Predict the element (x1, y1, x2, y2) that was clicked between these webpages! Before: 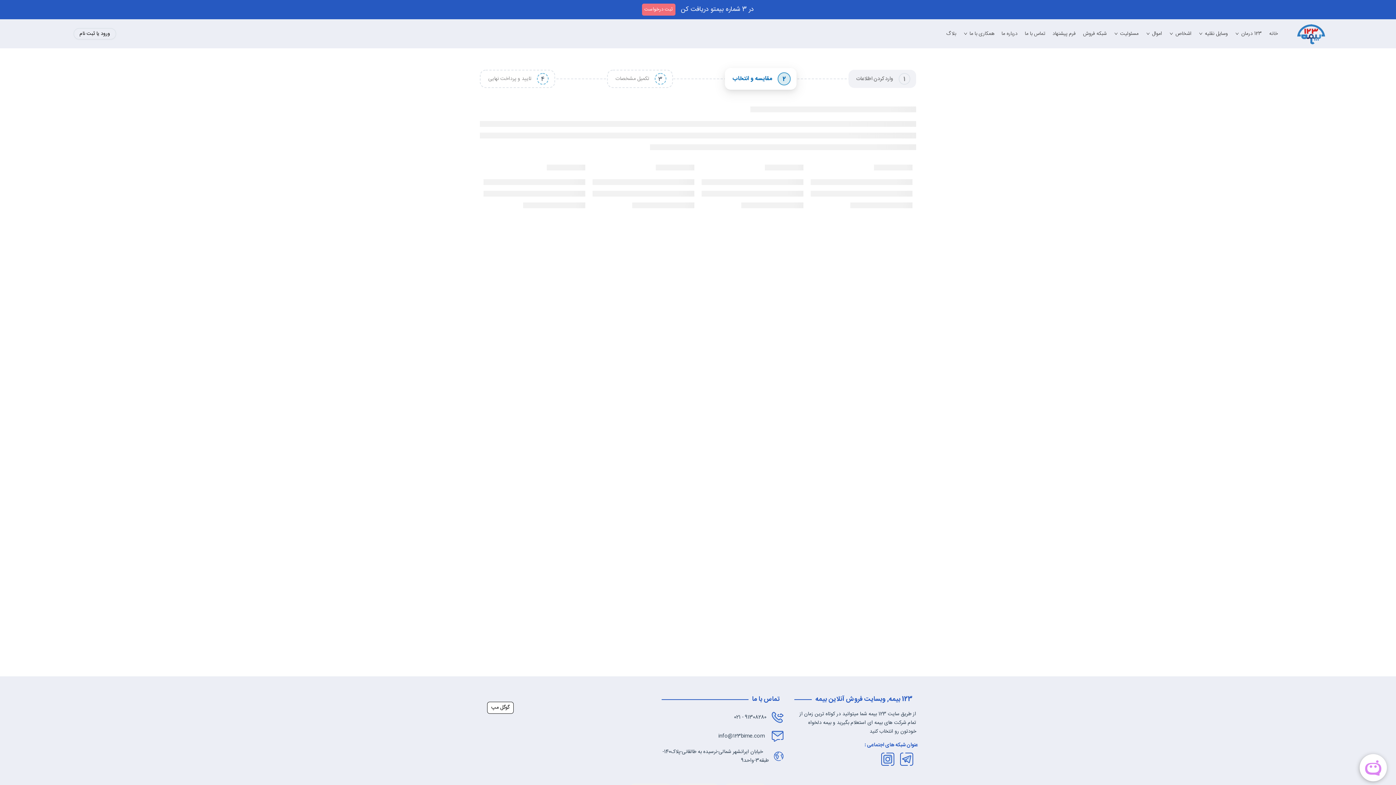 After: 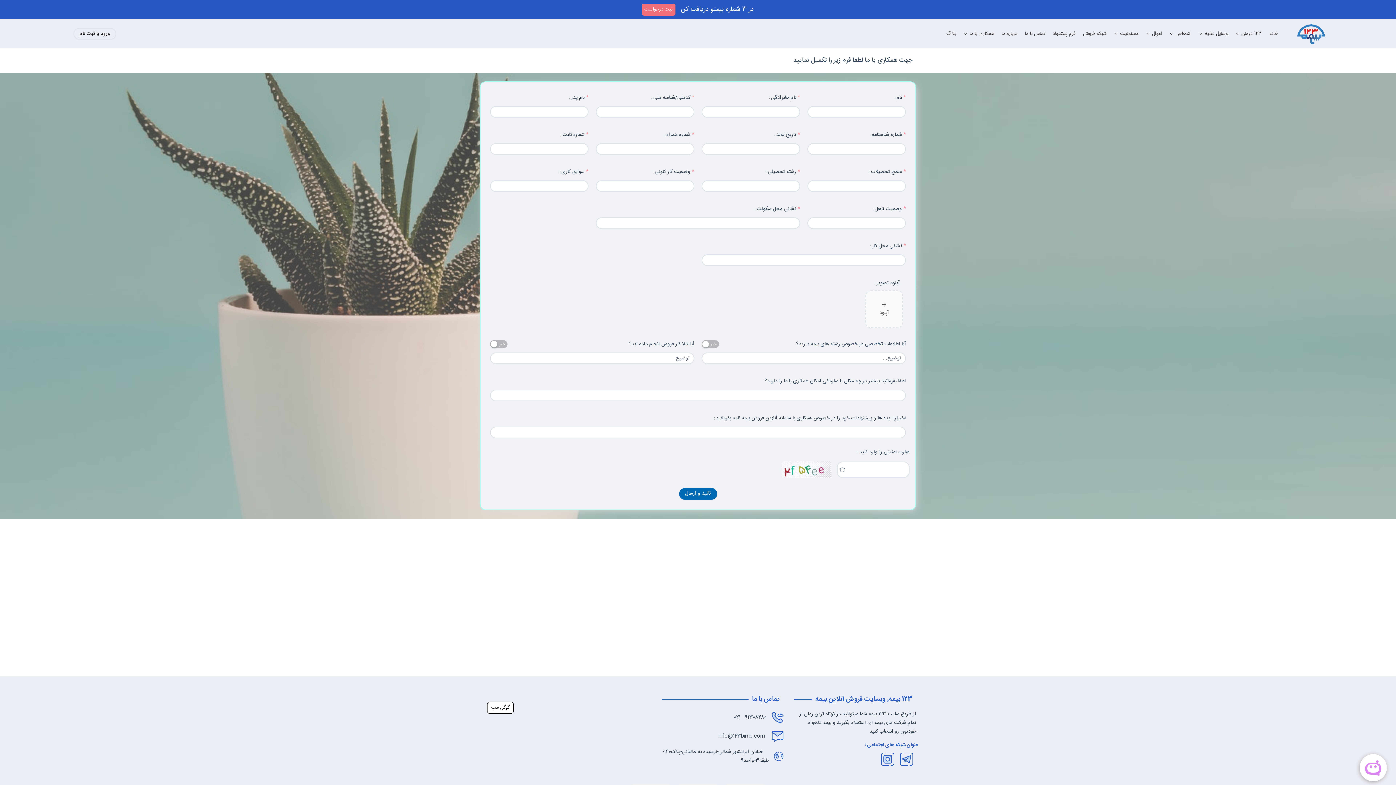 Action: label: شبکه فروش bbox: (1102, 30, 1129, 37)